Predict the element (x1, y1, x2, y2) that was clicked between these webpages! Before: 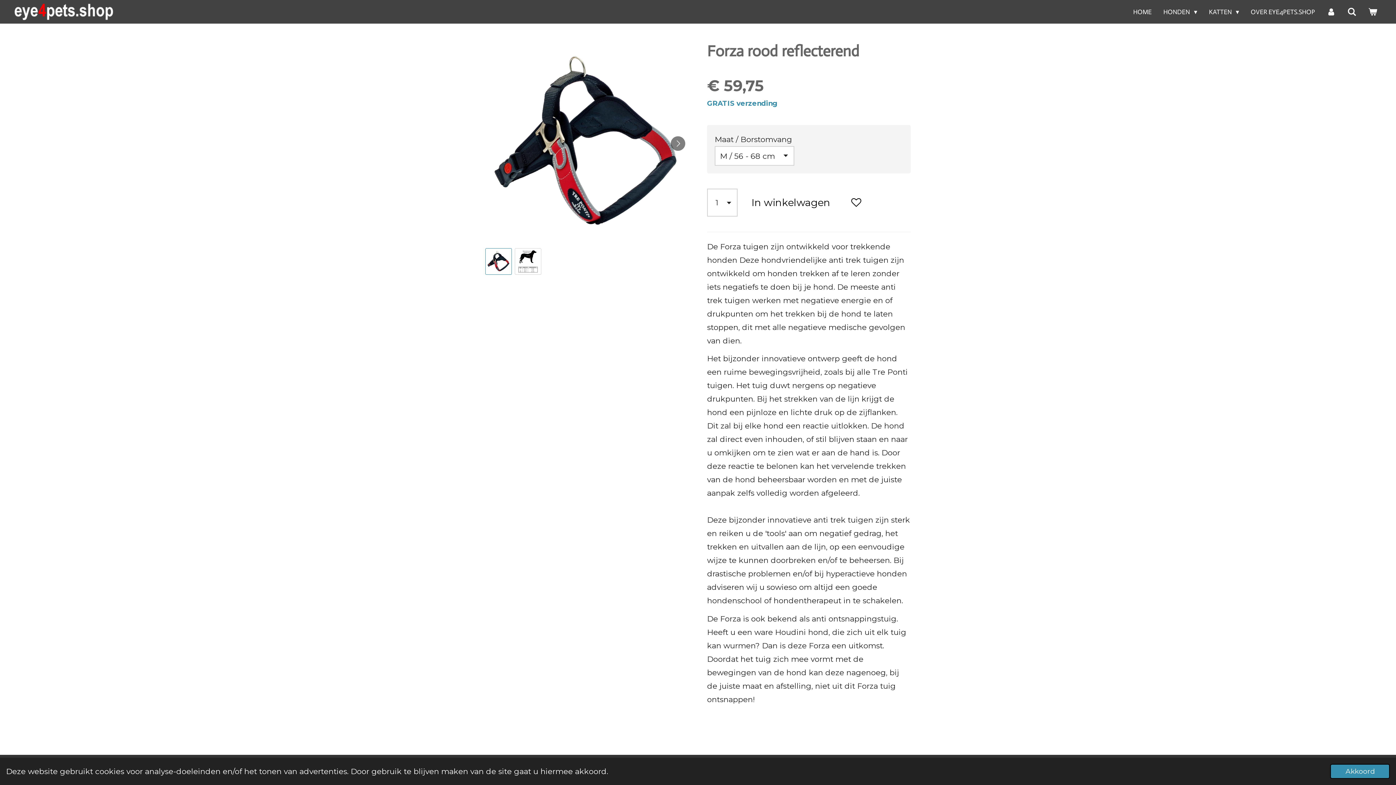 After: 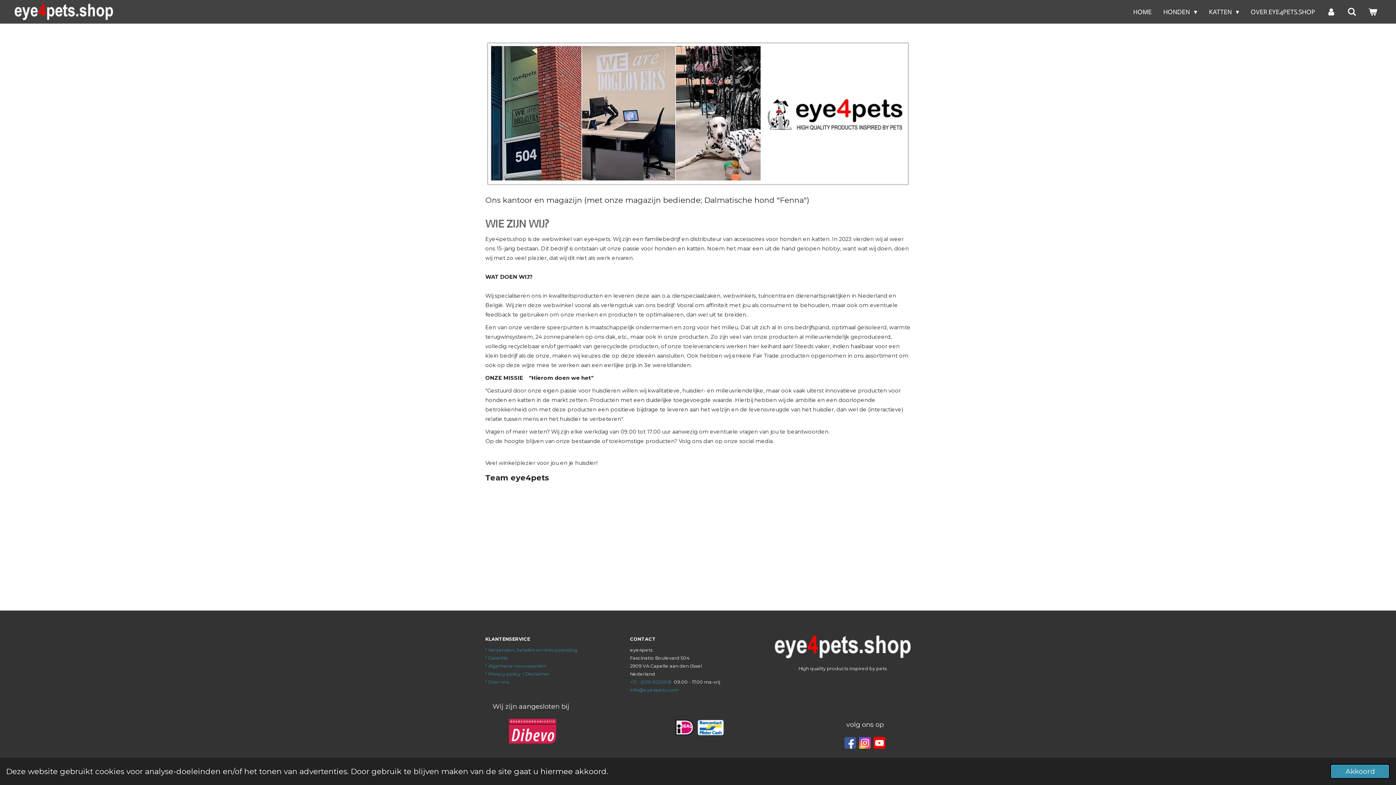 Action: bbox: (1247, 4, 1319, 19) label: OVER EYE4PETS.SHOP